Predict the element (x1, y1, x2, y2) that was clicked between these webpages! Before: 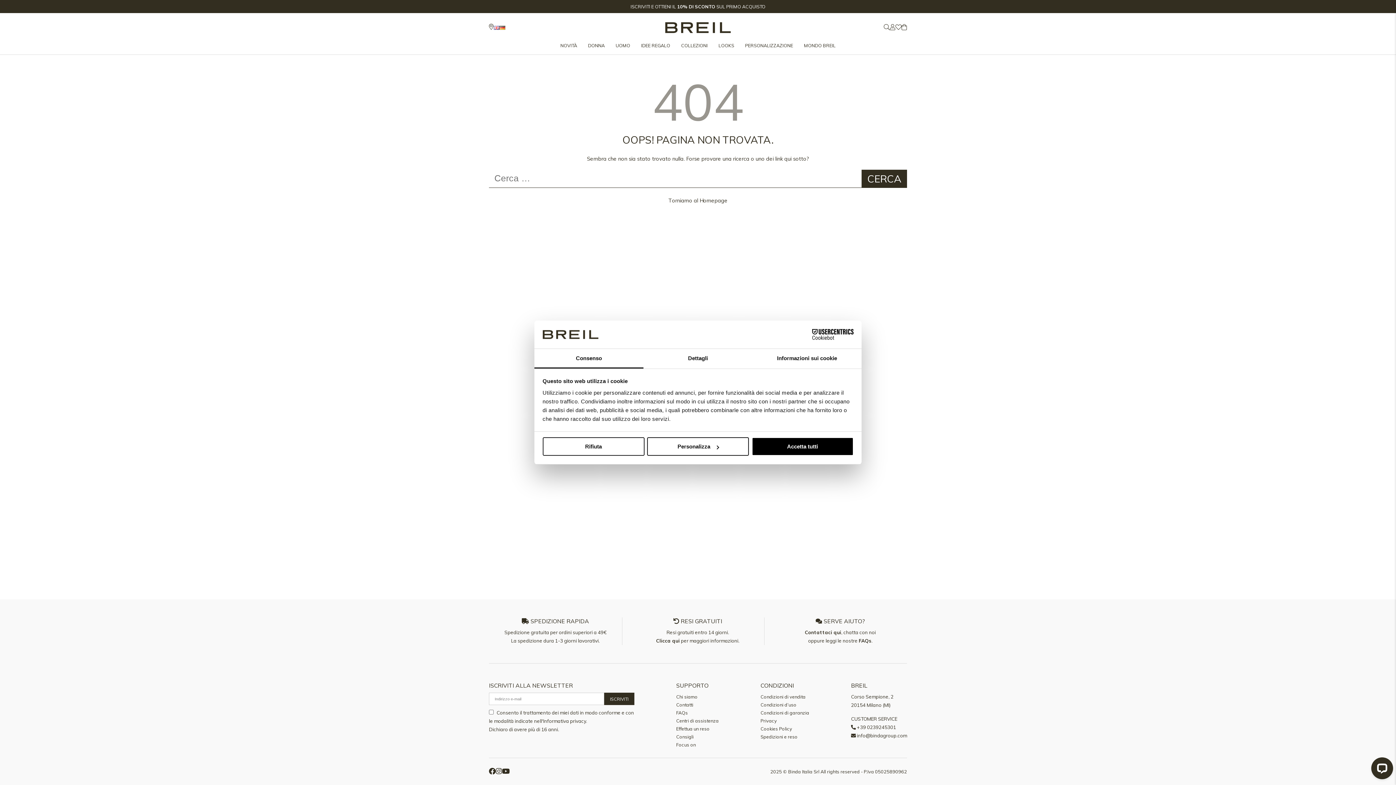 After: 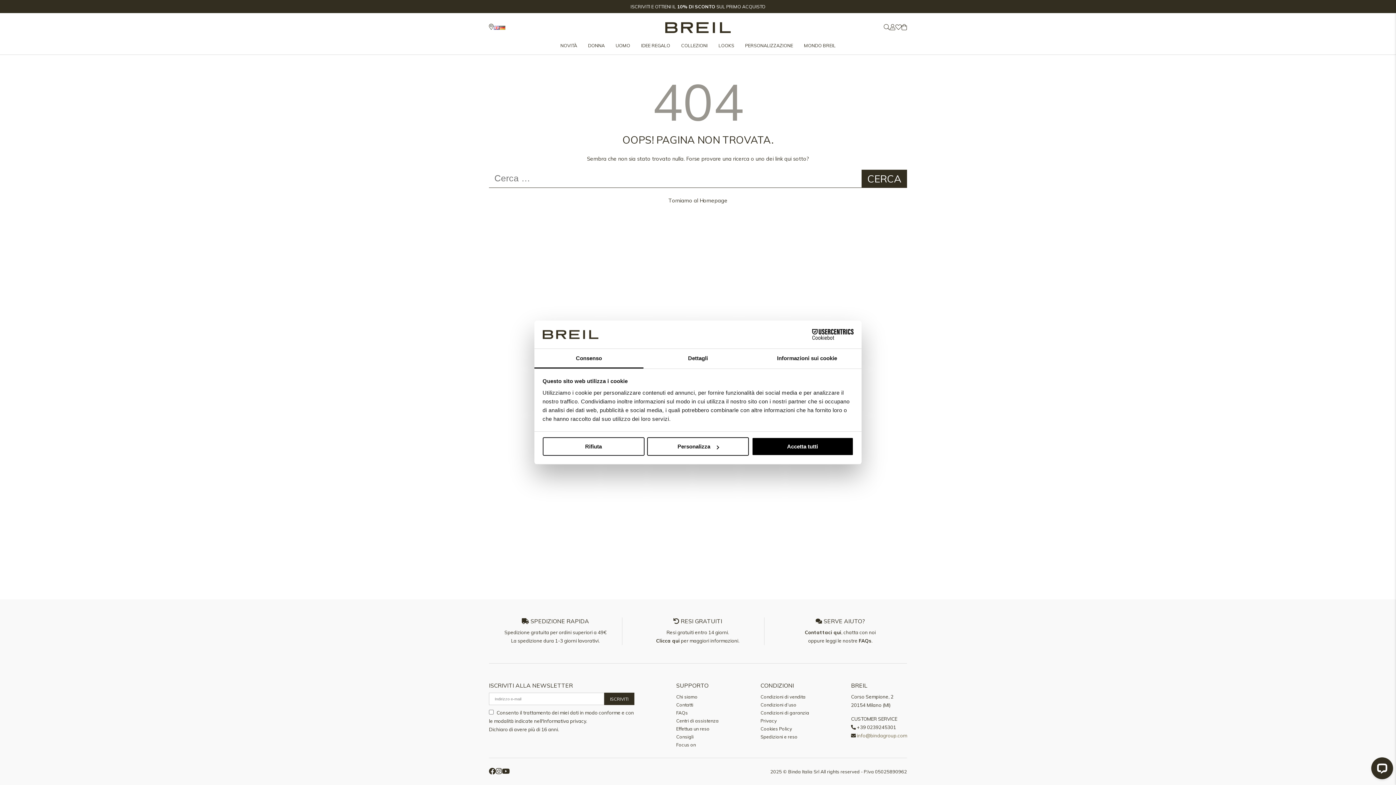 Action: label: info@bindagroup.com bbox: (857, 733, 907, 738)